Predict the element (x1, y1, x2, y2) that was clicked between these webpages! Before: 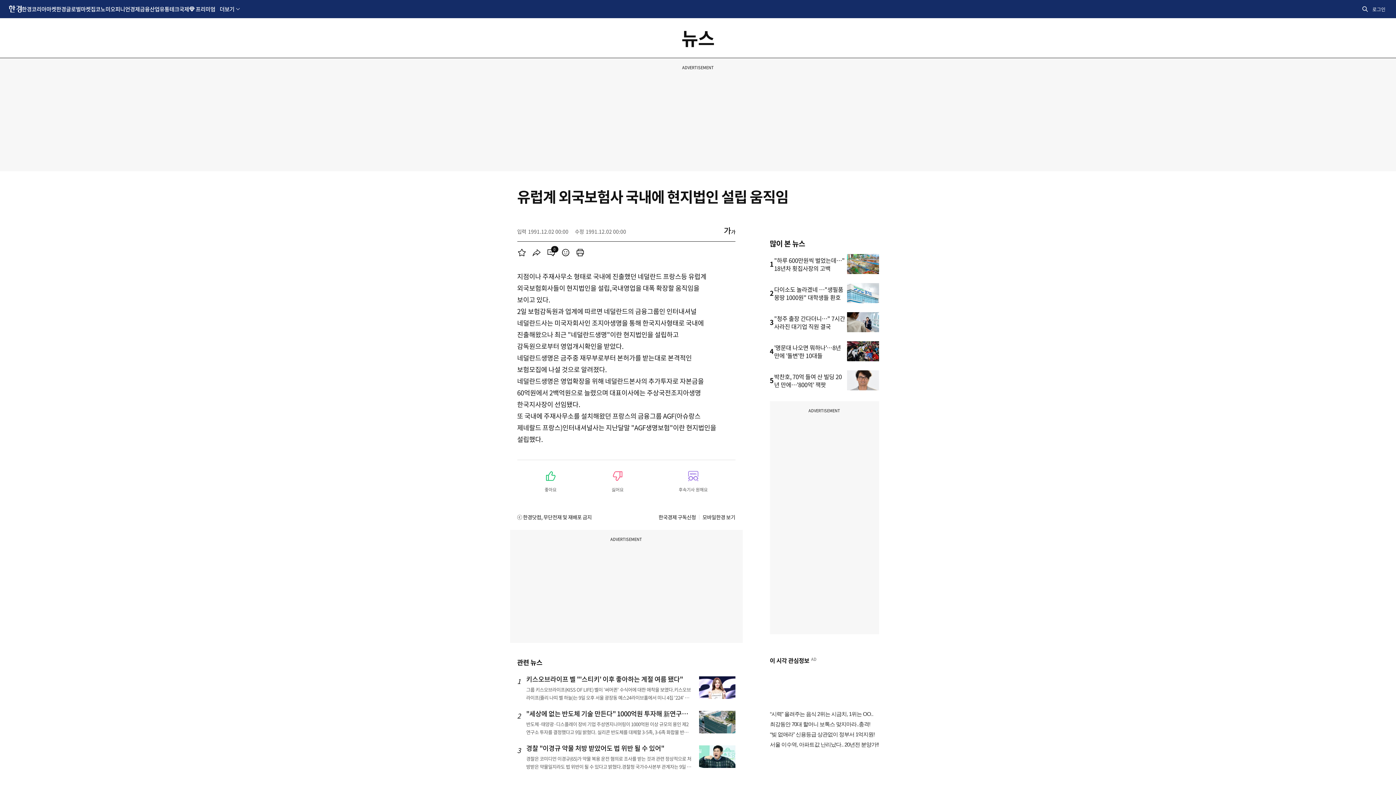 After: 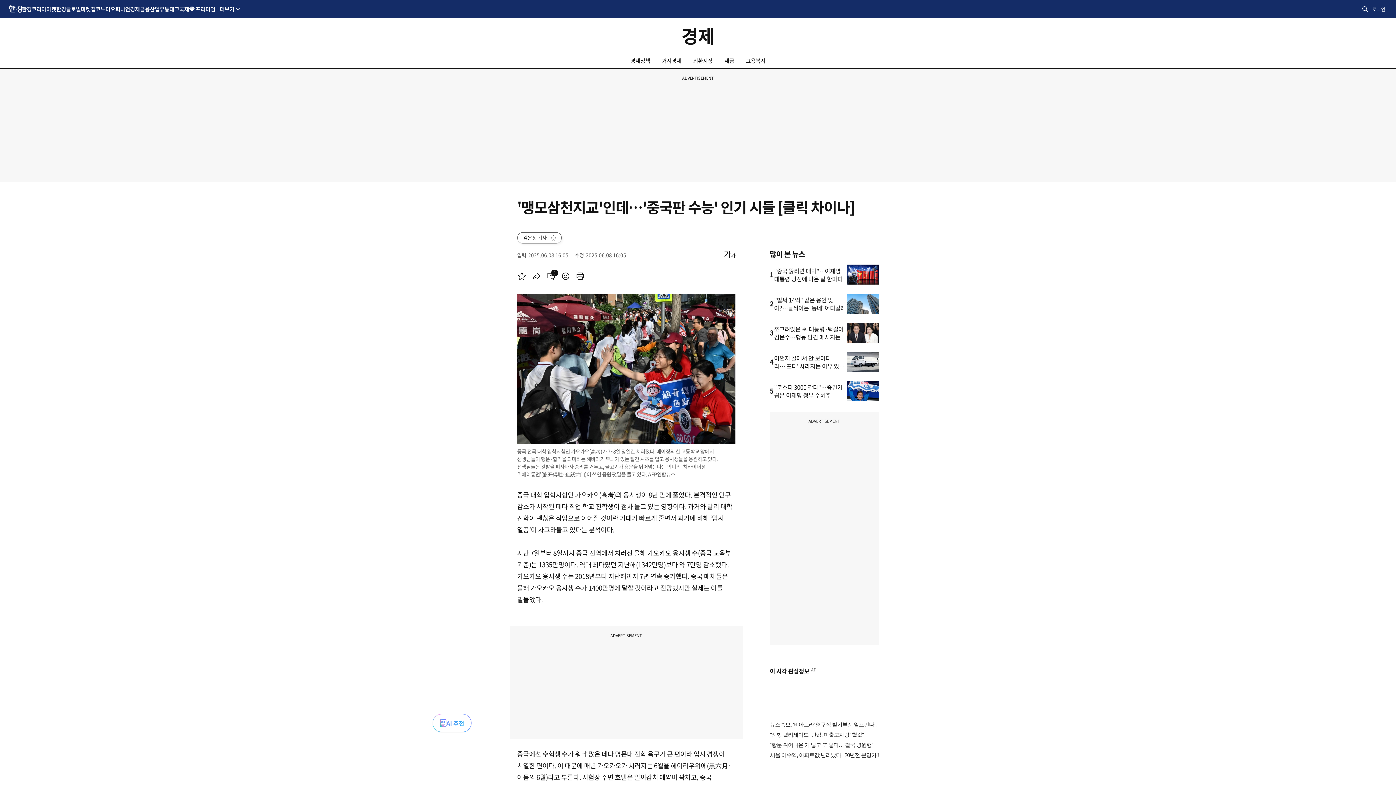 Action: bbox: (847, 341, 879, 361)